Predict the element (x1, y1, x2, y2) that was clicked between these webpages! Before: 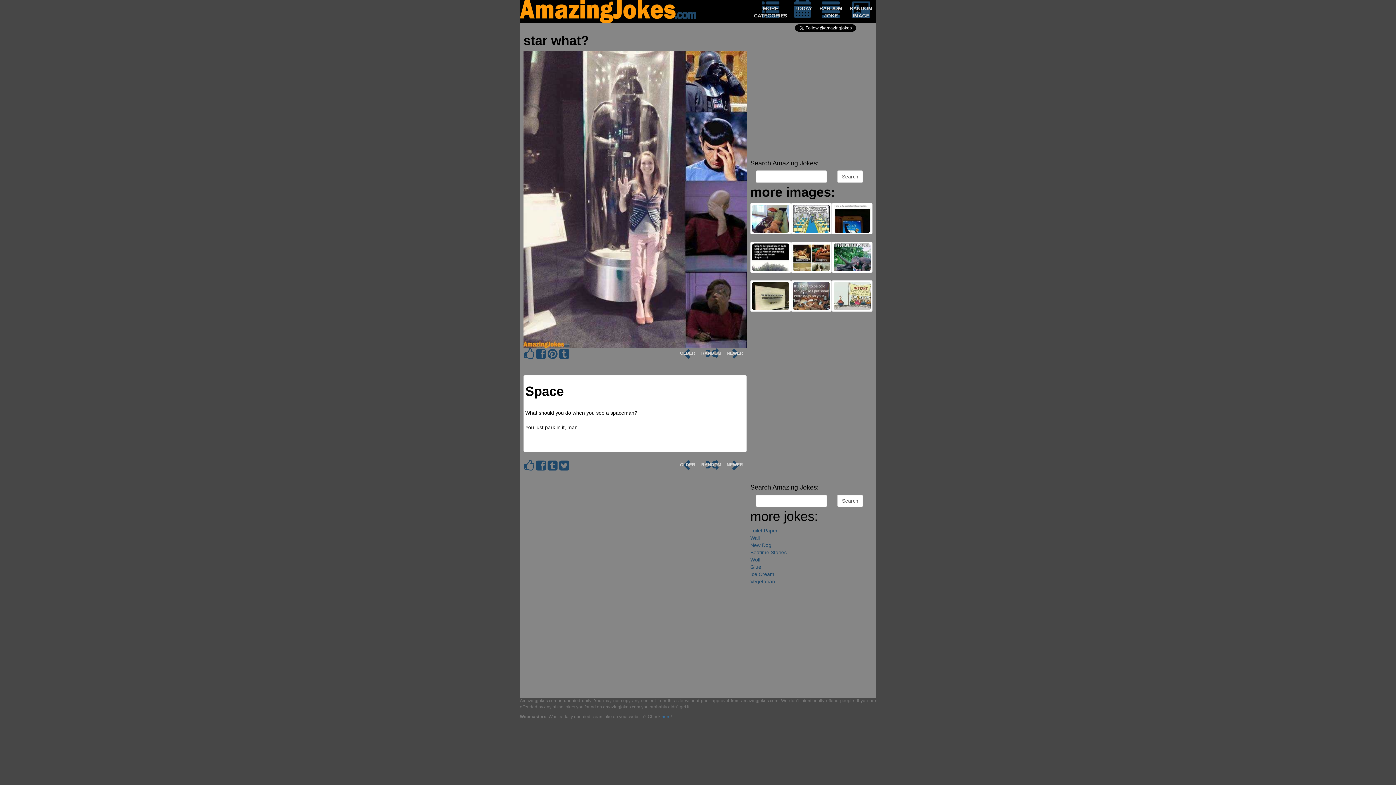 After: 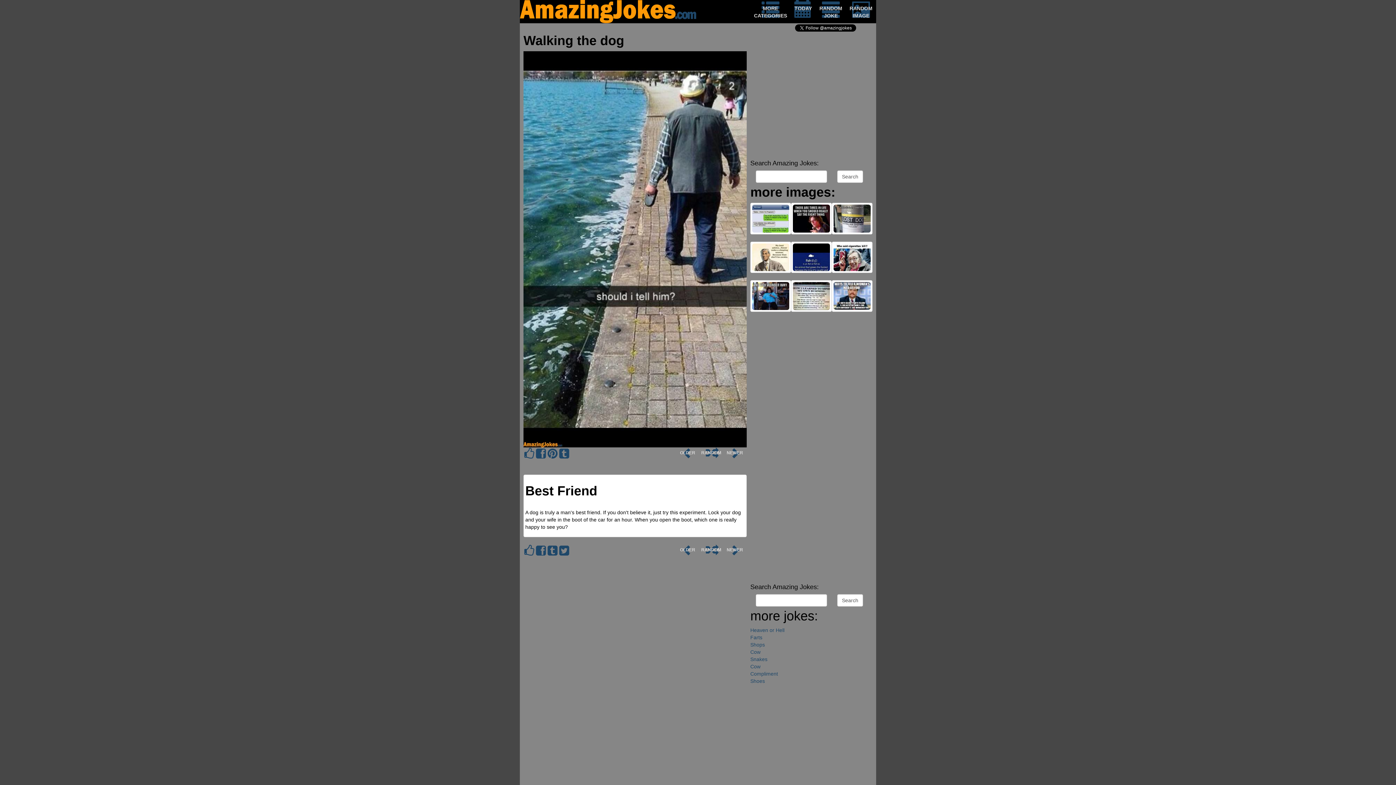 Action: bbox: (699, 348, 723, 359) label:  RANDOM